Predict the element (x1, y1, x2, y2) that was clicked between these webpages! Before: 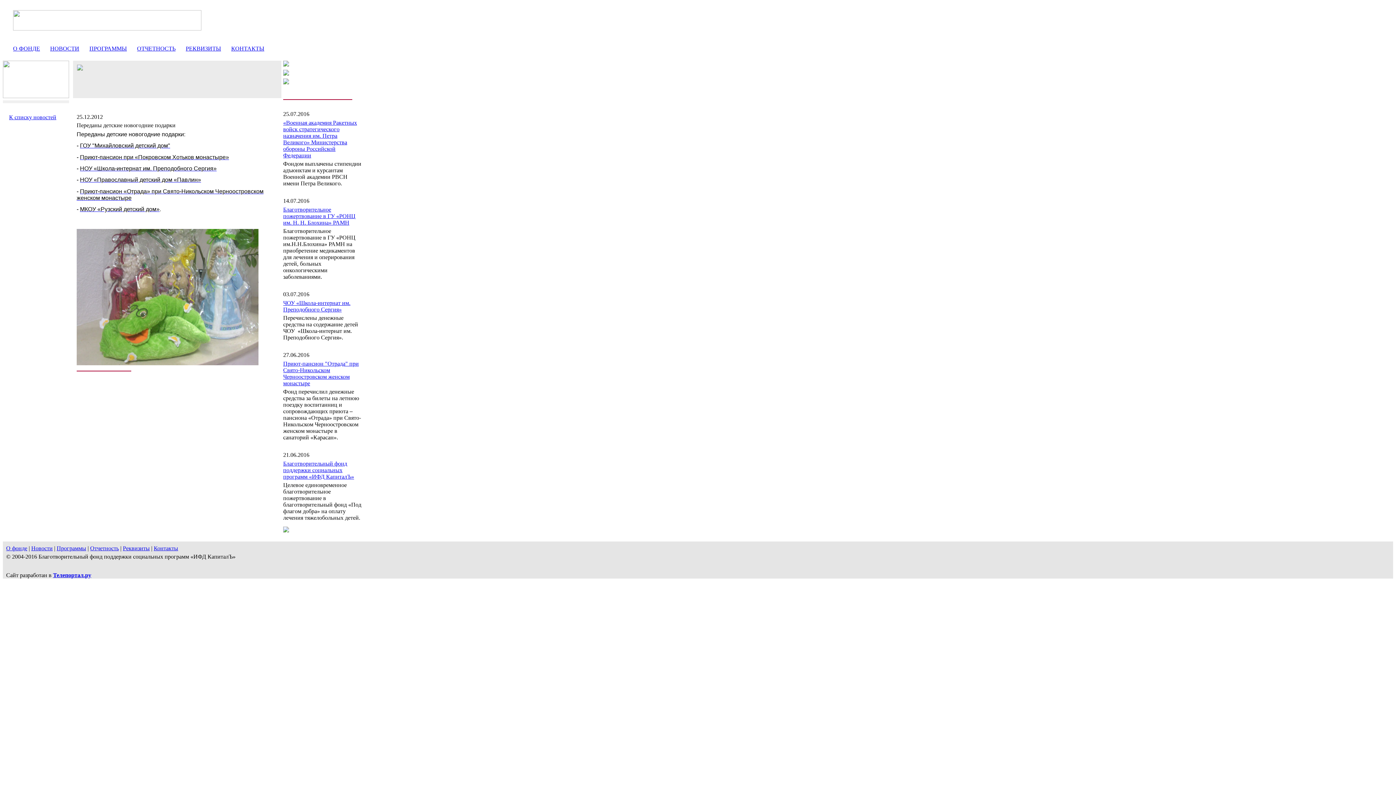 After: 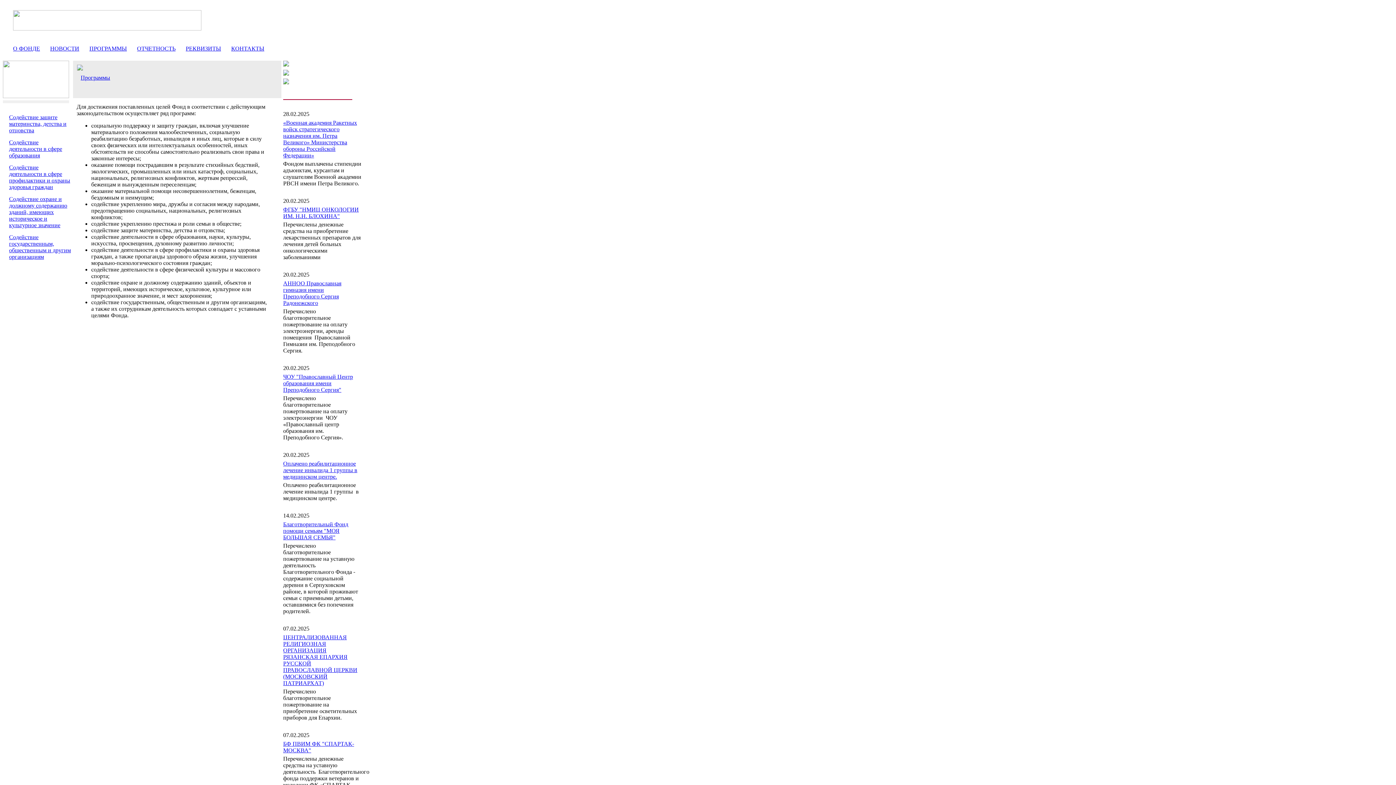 Action: label: ПРОГРАММЫ bbox: (89, 45, 126, 51)